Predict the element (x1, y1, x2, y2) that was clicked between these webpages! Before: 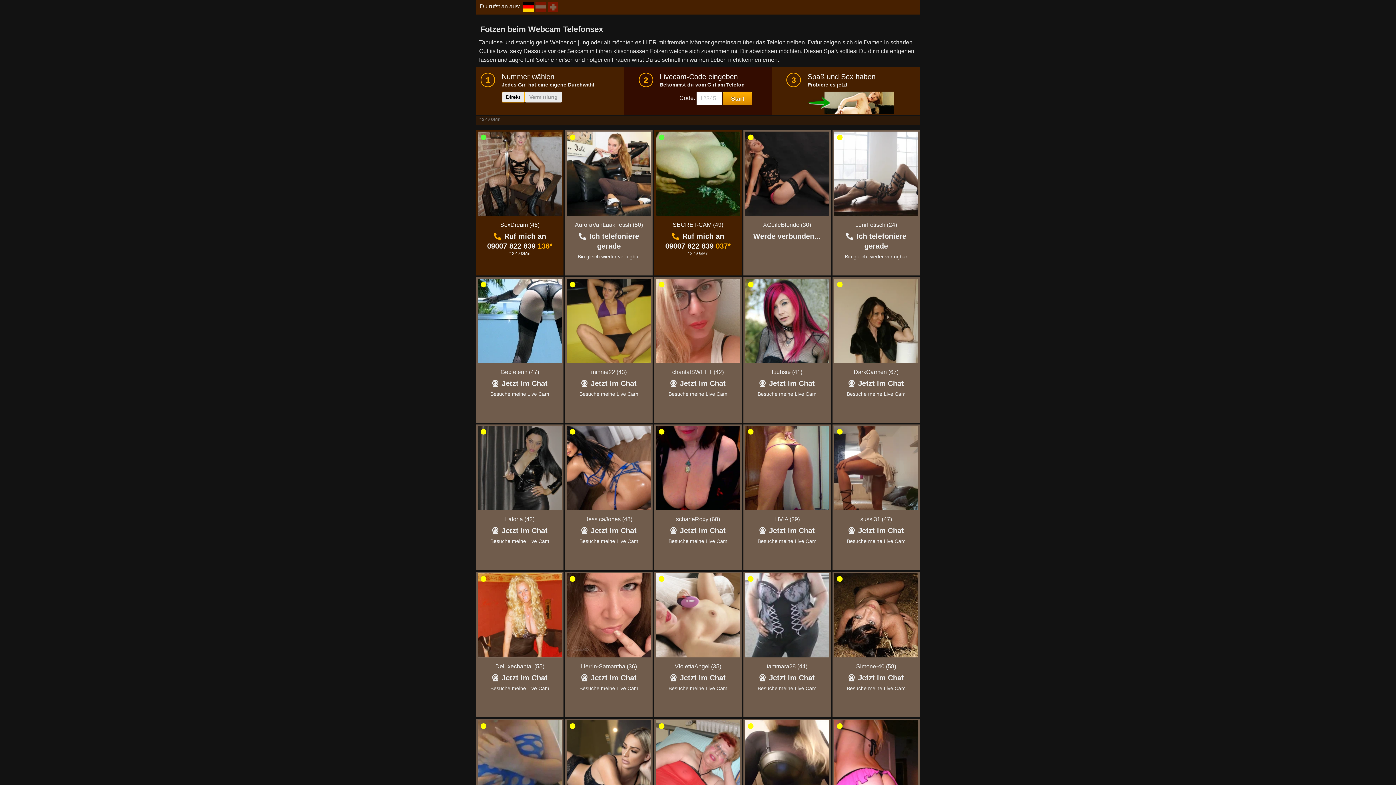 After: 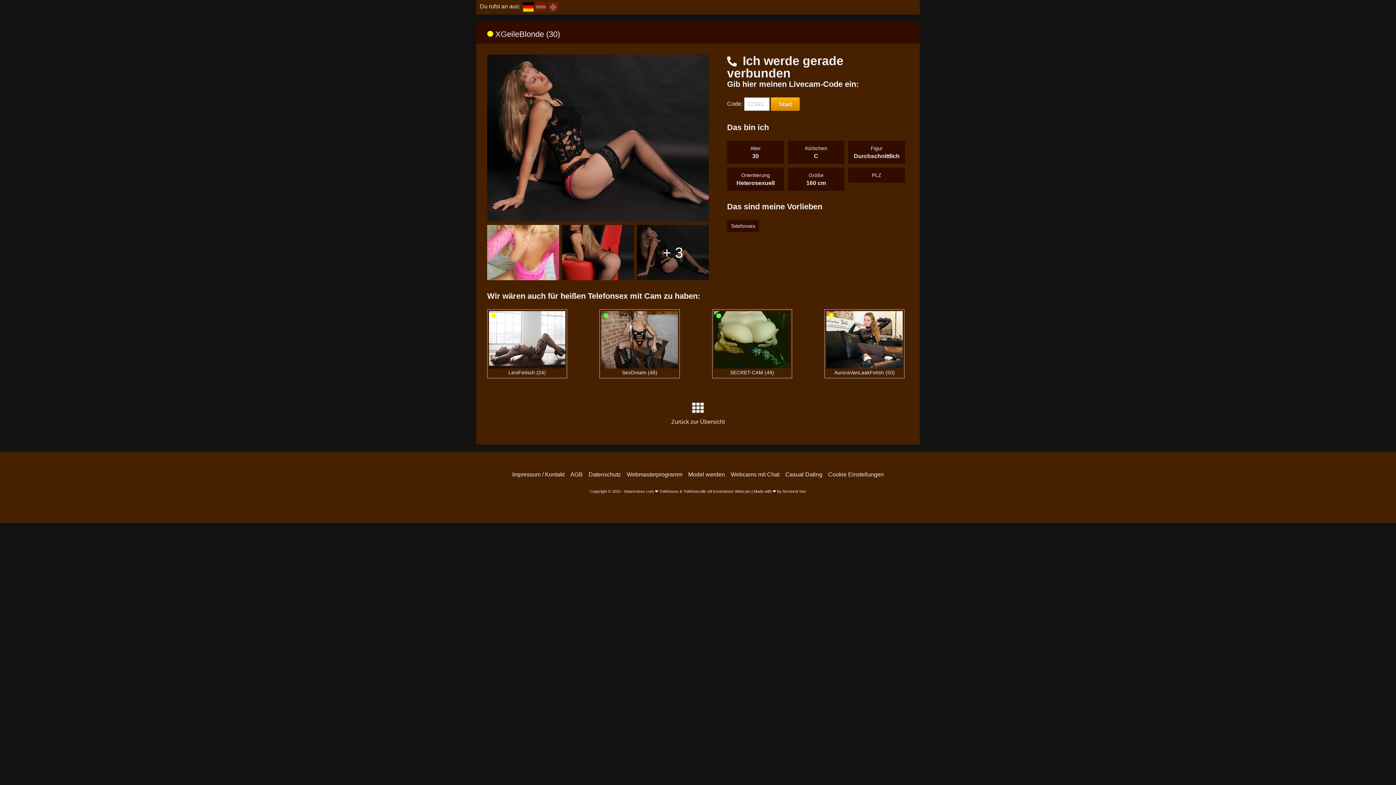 Action: bbox: (763, 221, 811, 228) label: XGeileBlonde (30)